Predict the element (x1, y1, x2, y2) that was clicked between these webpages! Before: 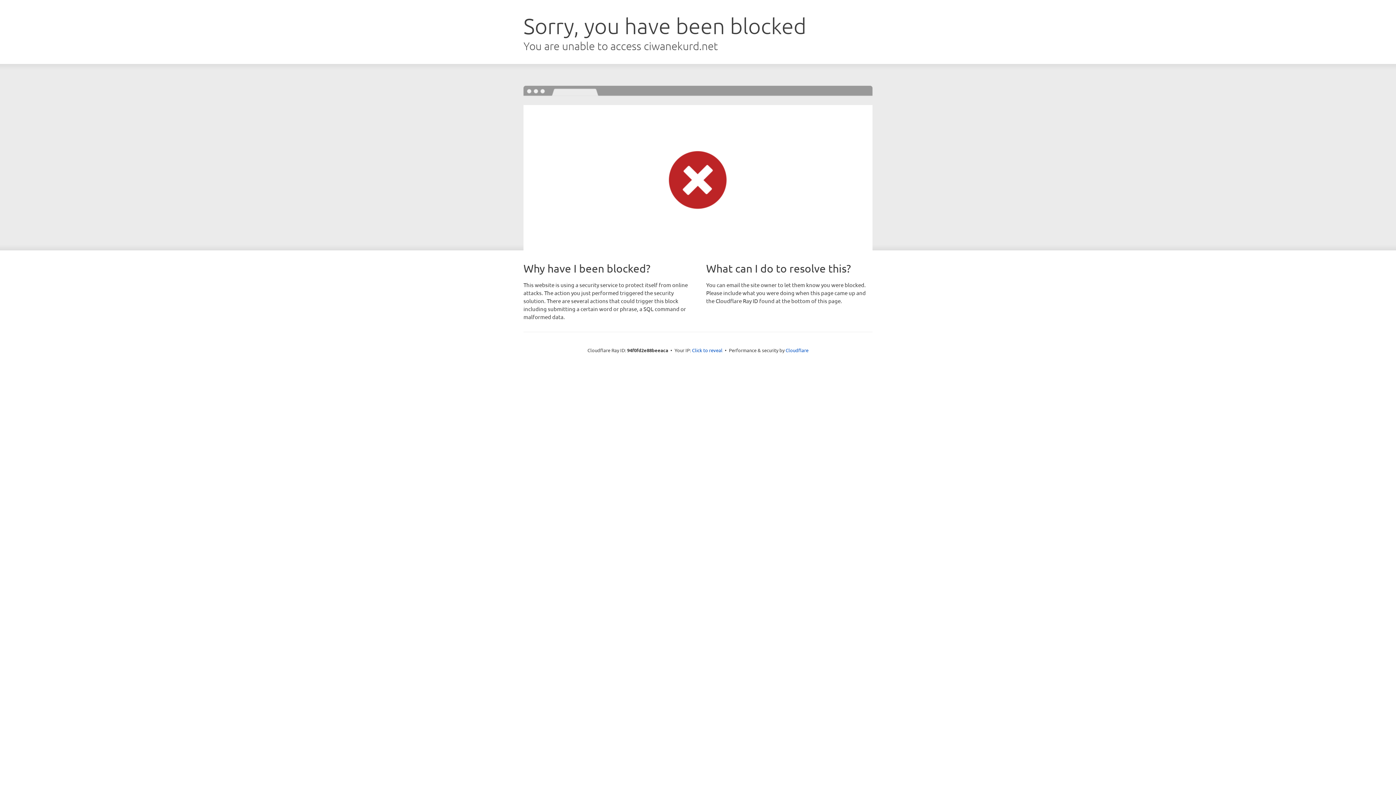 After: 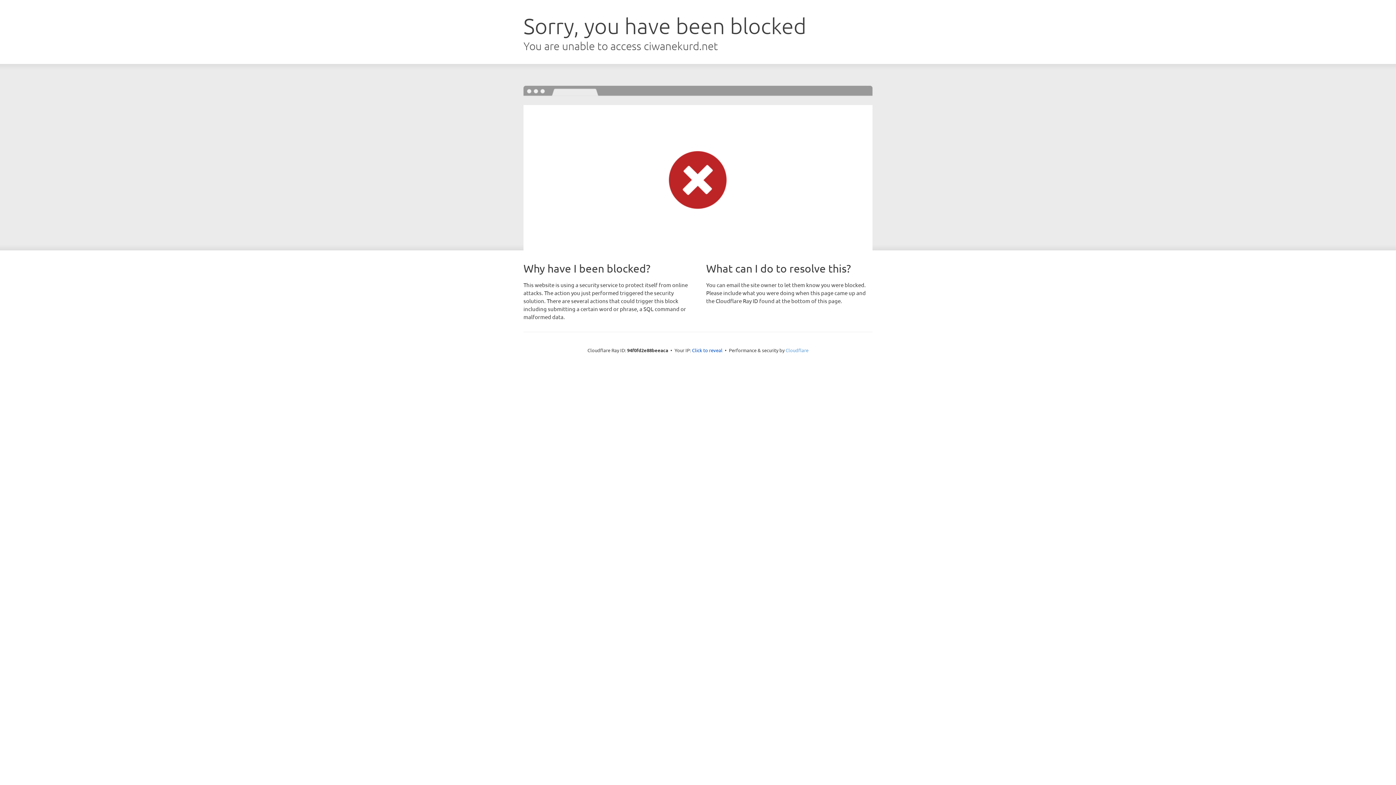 Action: label: Cloudflare bbox: (785, 347, 808, 353)